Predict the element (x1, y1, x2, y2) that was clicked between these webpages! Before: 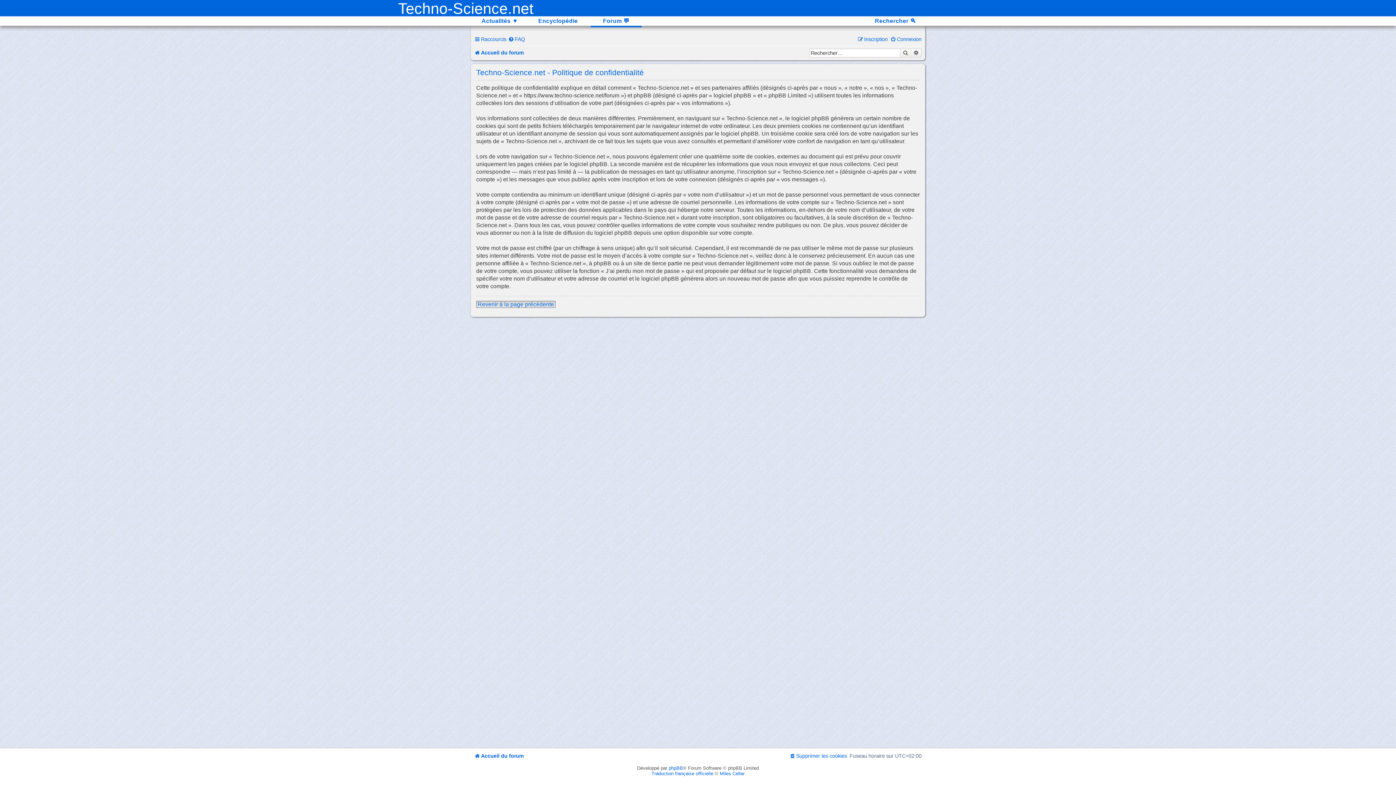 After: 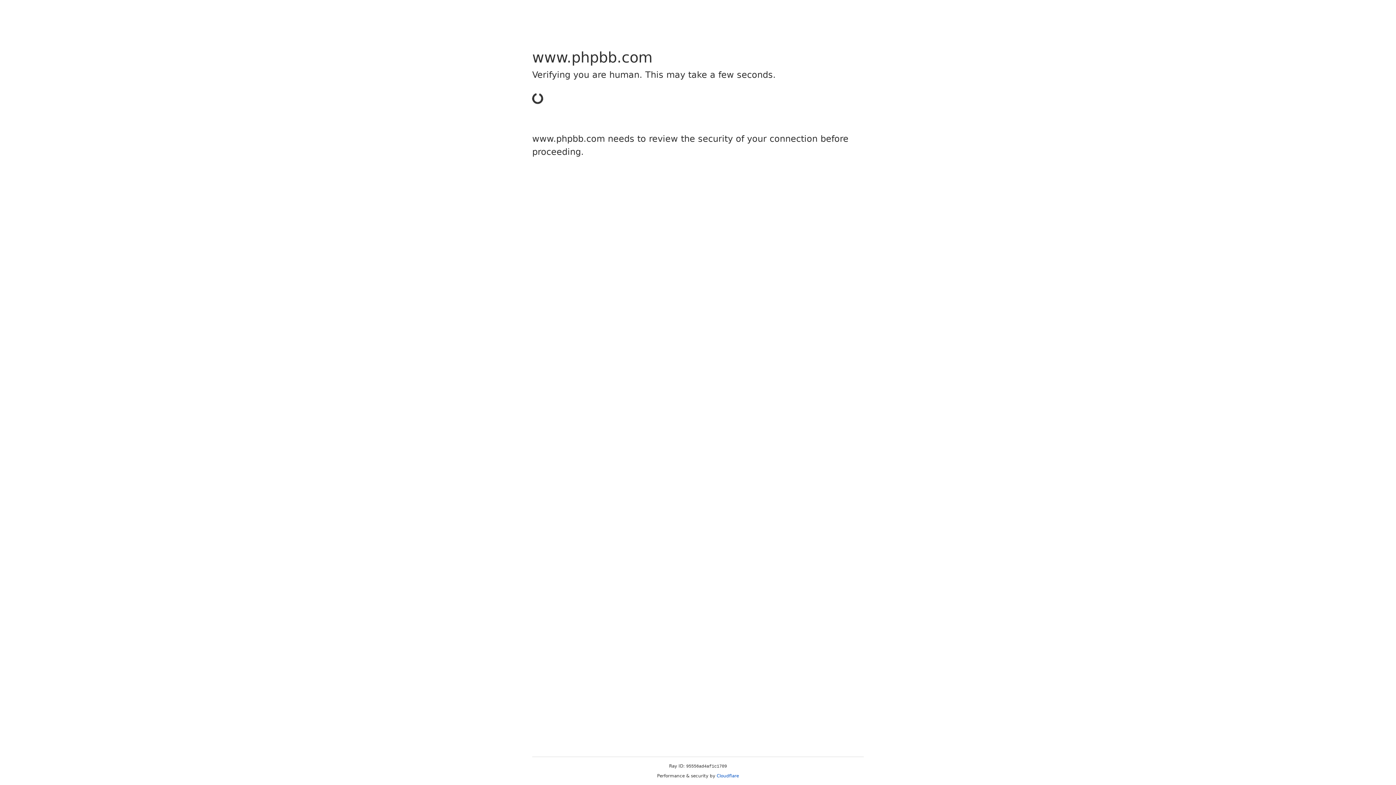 Action: bbox: (668, 765, 683, 771) label: phpBB